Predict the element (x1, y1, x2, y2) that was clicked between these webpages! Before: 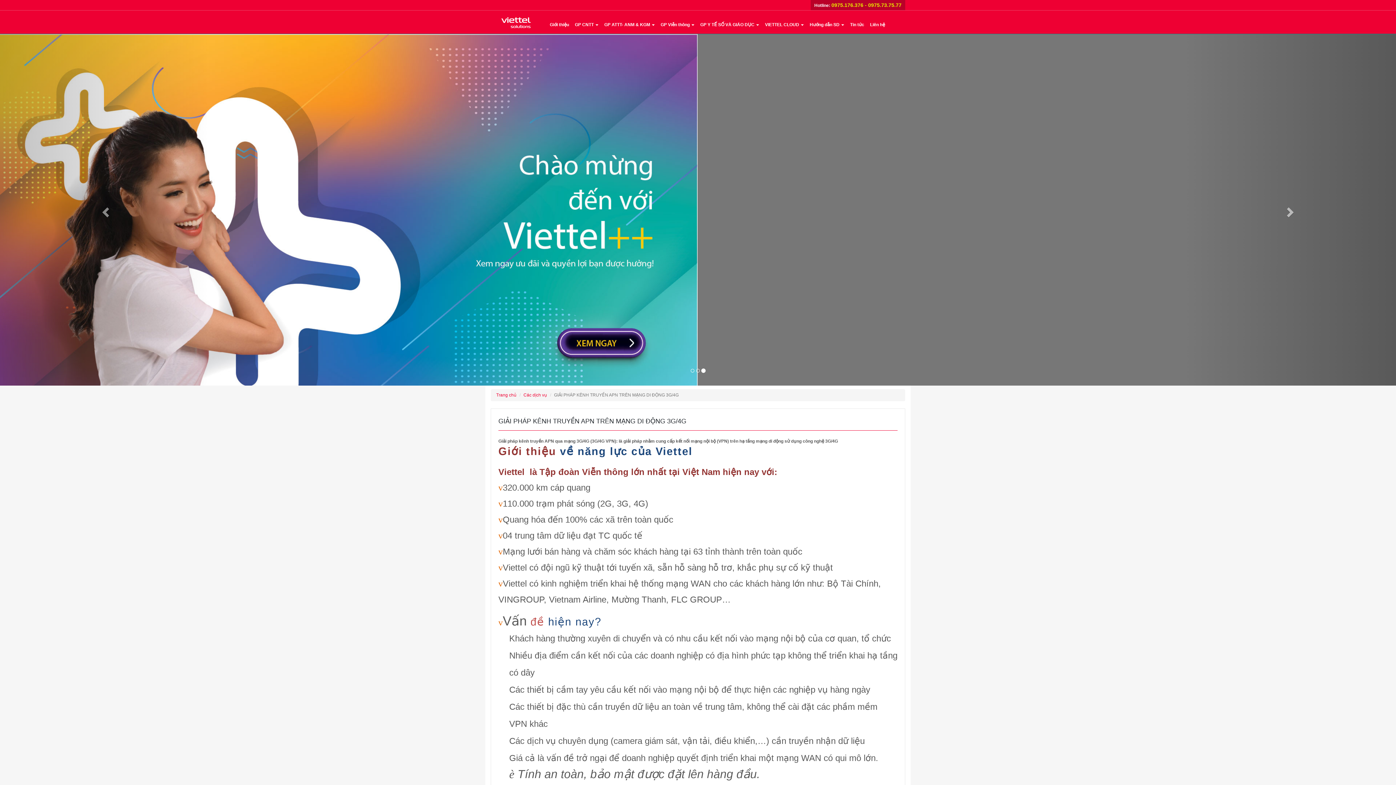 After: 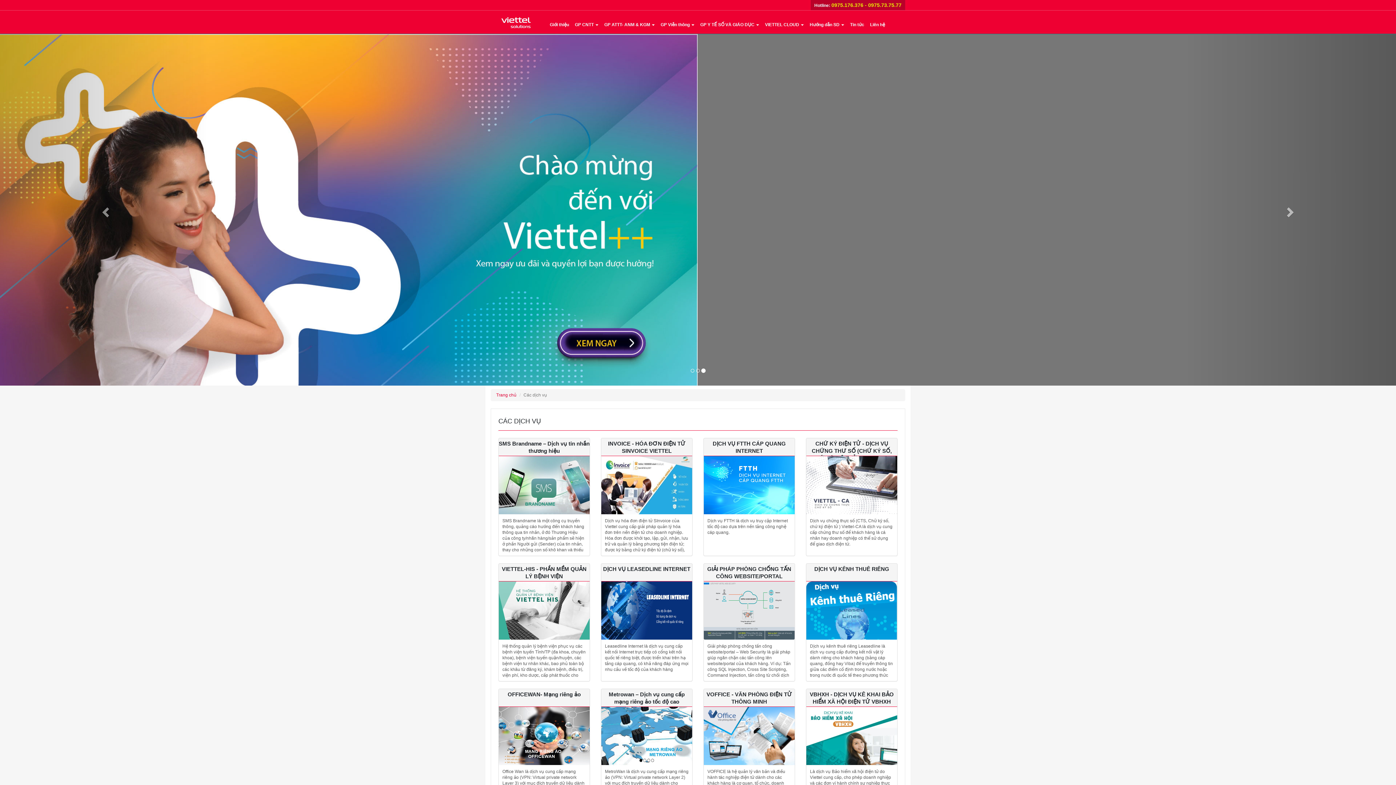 Action: bbox: (523, 248, 547, 253) label: Các dịch vụ